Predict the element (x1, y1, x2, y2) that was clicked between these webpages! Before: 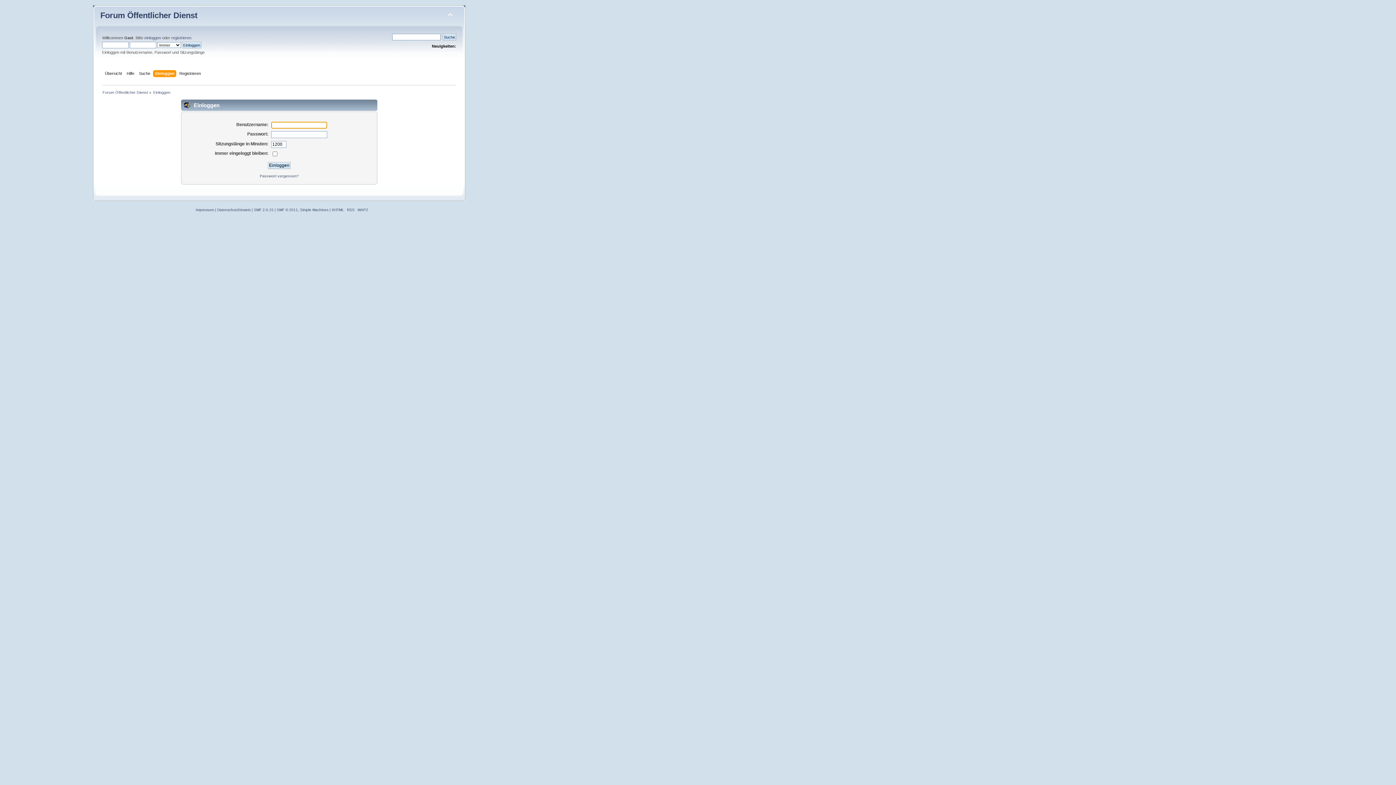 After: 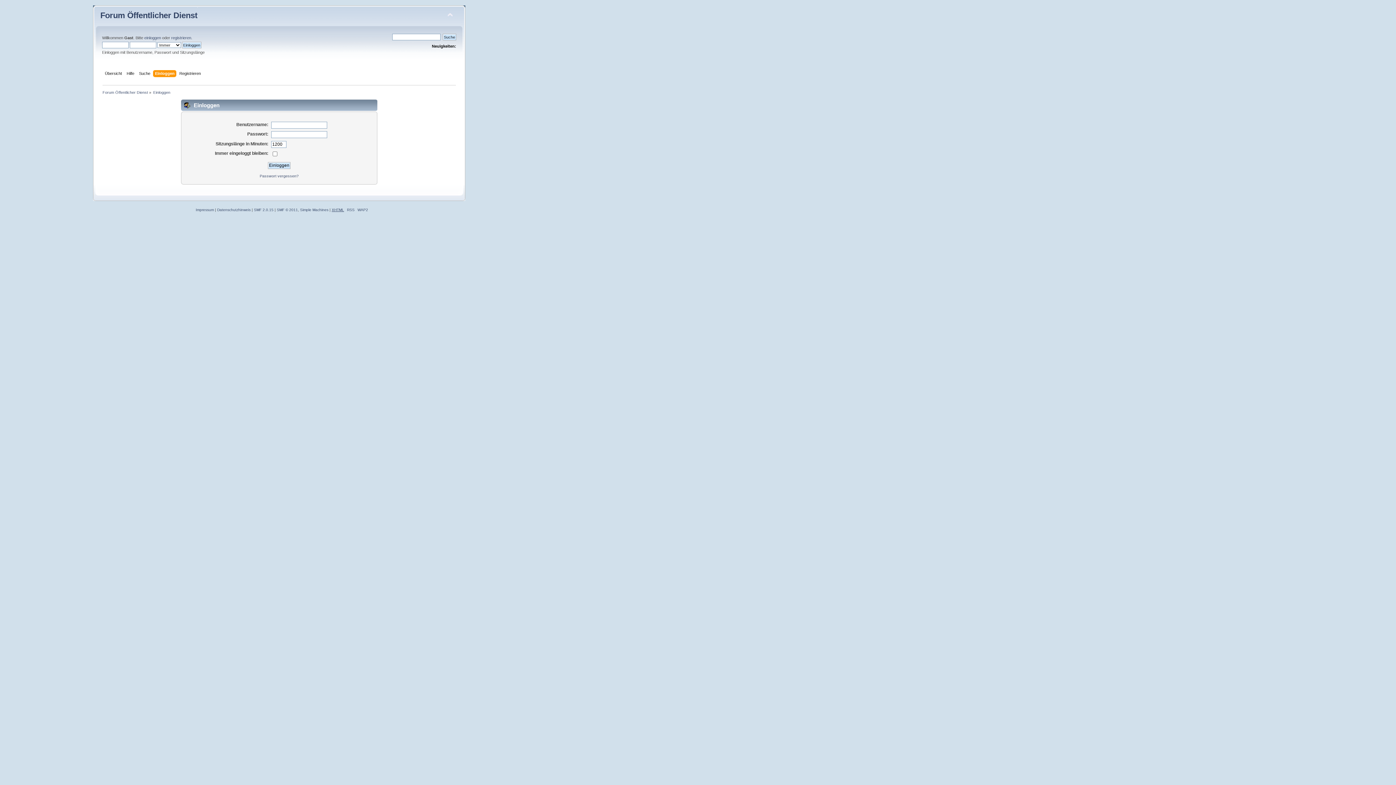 Action: bbox: (331, 208, 344, 212) label: XHTML